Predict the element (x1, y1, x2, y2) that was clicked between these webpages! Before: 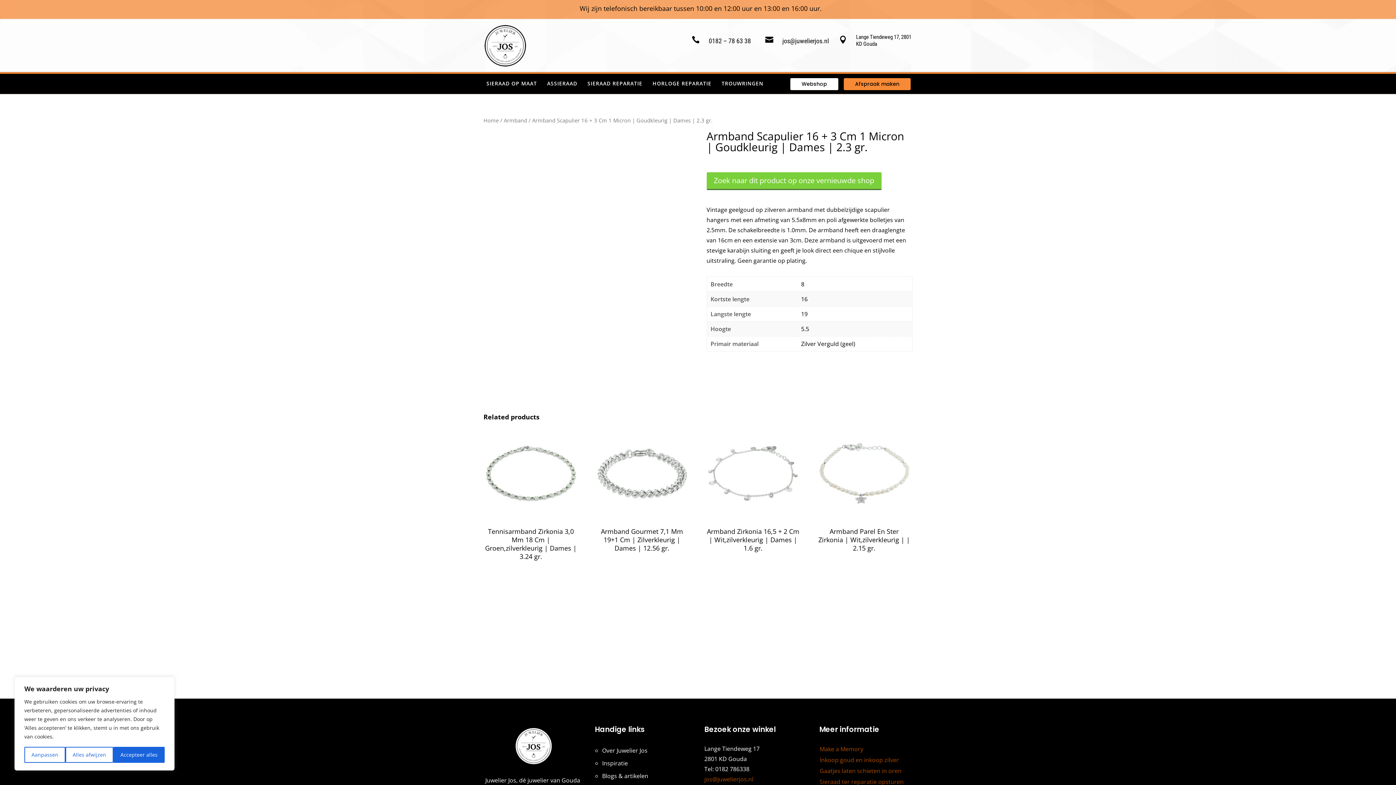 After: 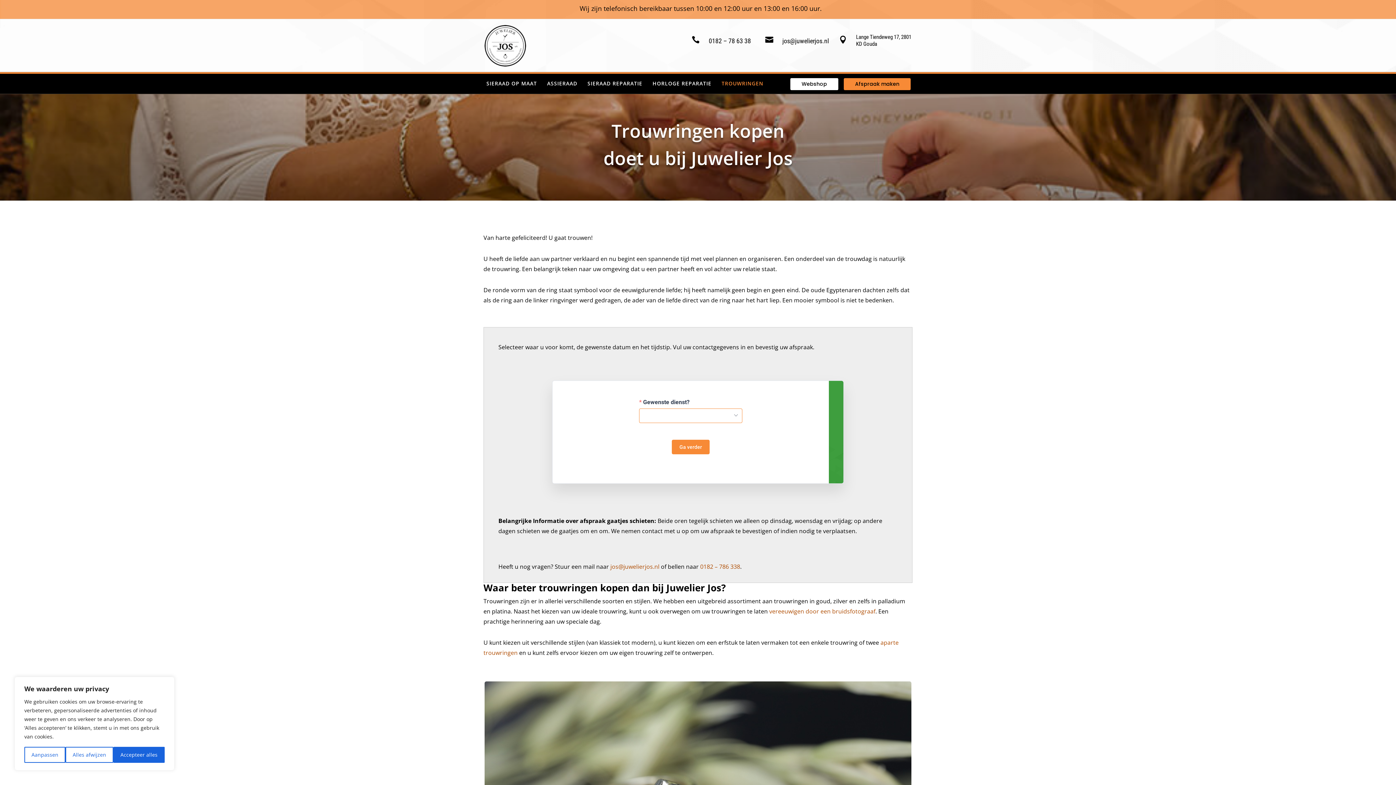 Action: bbox: (721, 81, 763, 89) label: TROUWRINGEN